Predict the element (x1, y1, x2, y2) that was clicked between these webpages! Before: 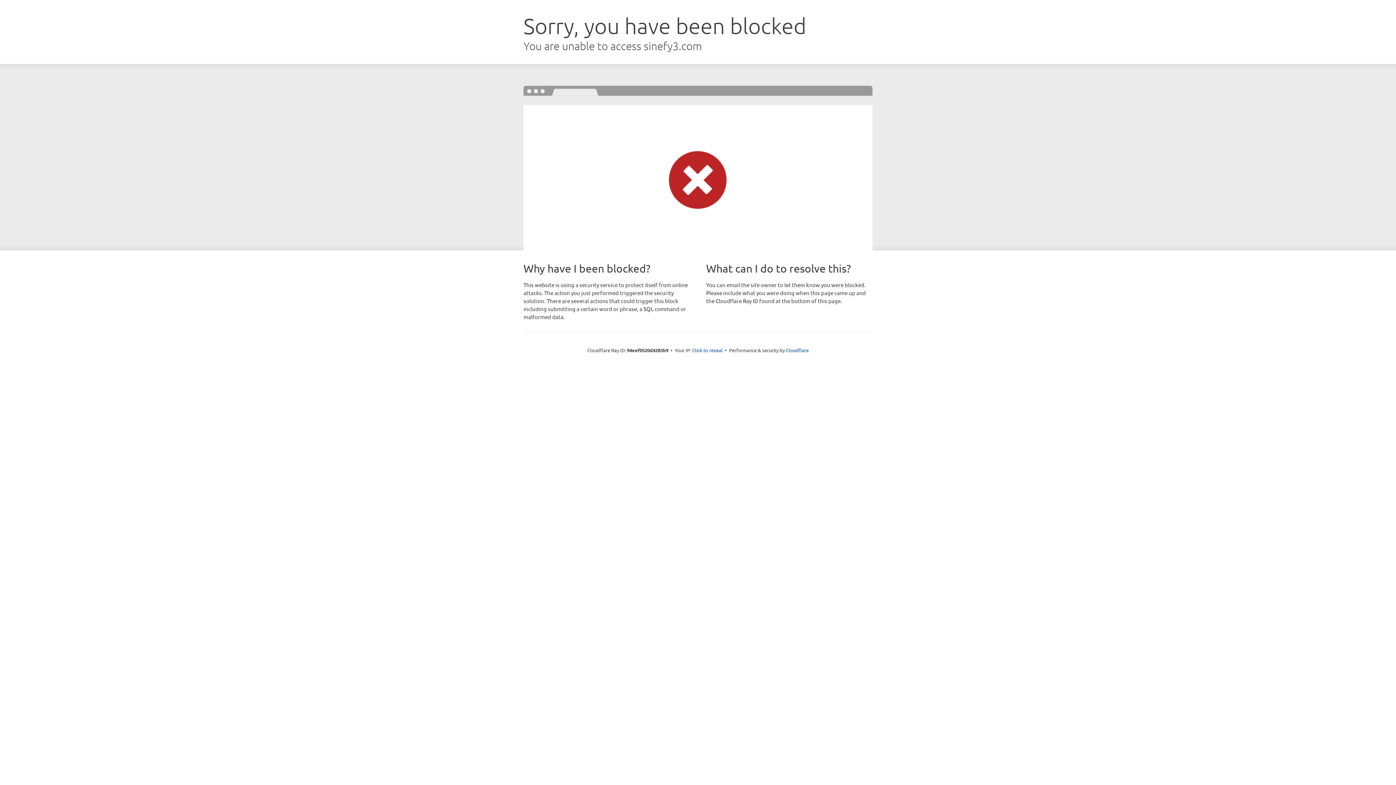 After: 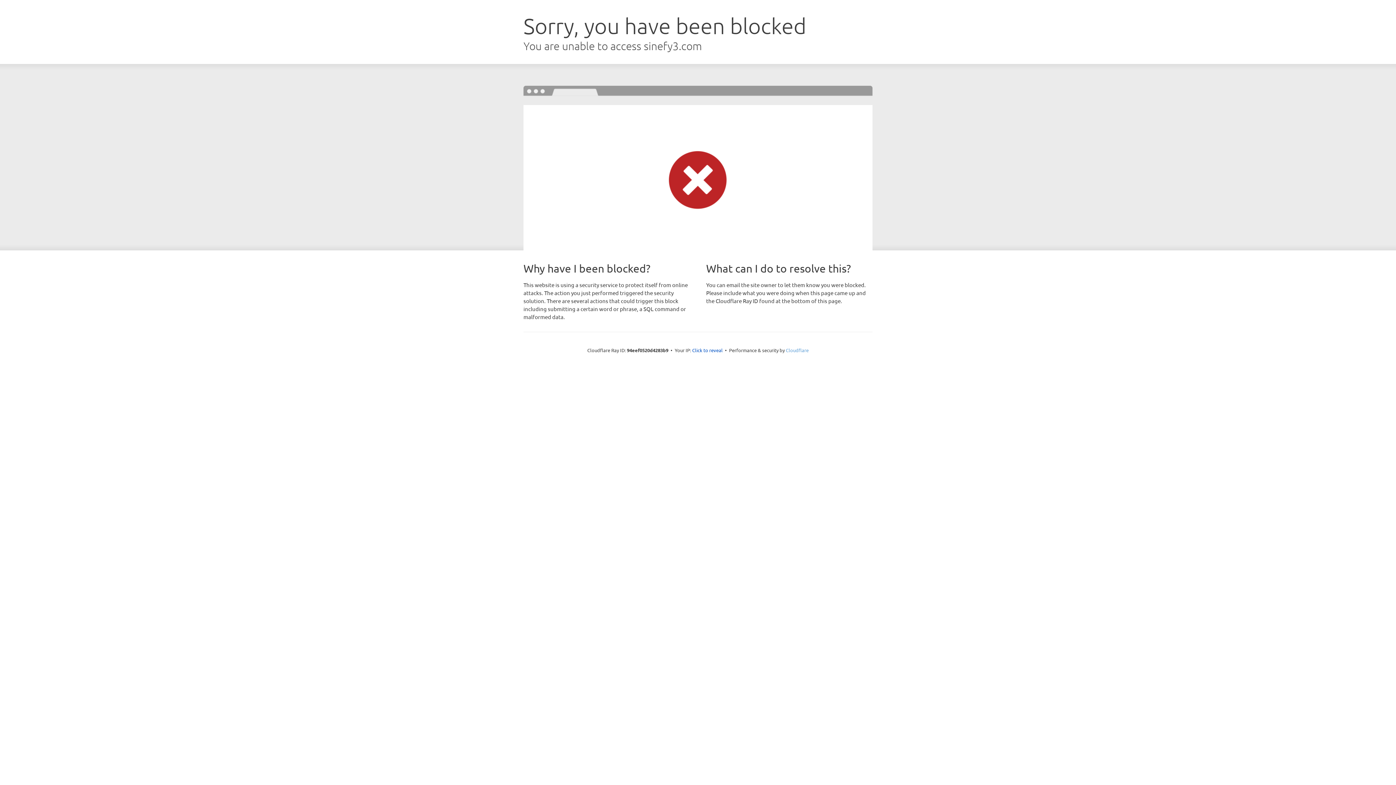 Action: bbox: (786, 347, 808, 353) label: Cloudflare